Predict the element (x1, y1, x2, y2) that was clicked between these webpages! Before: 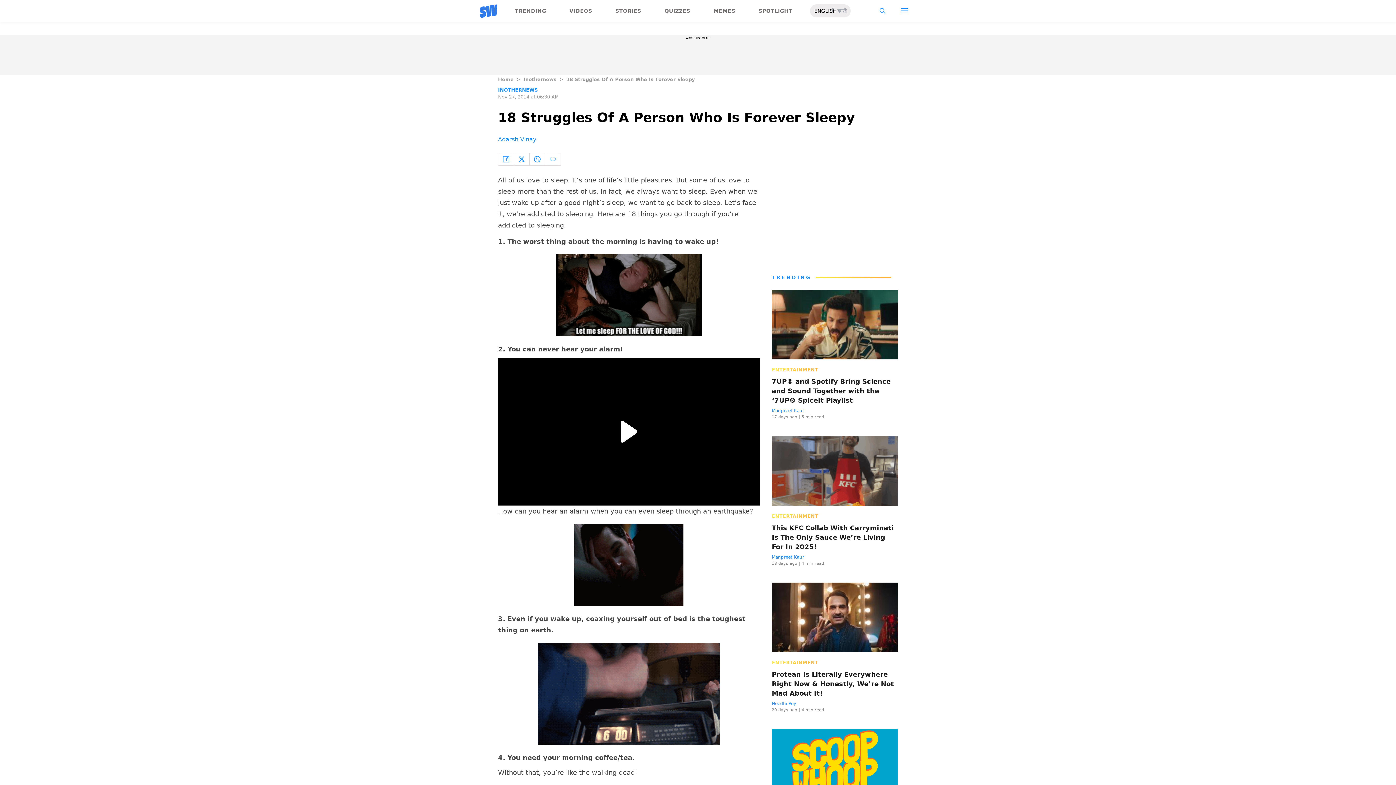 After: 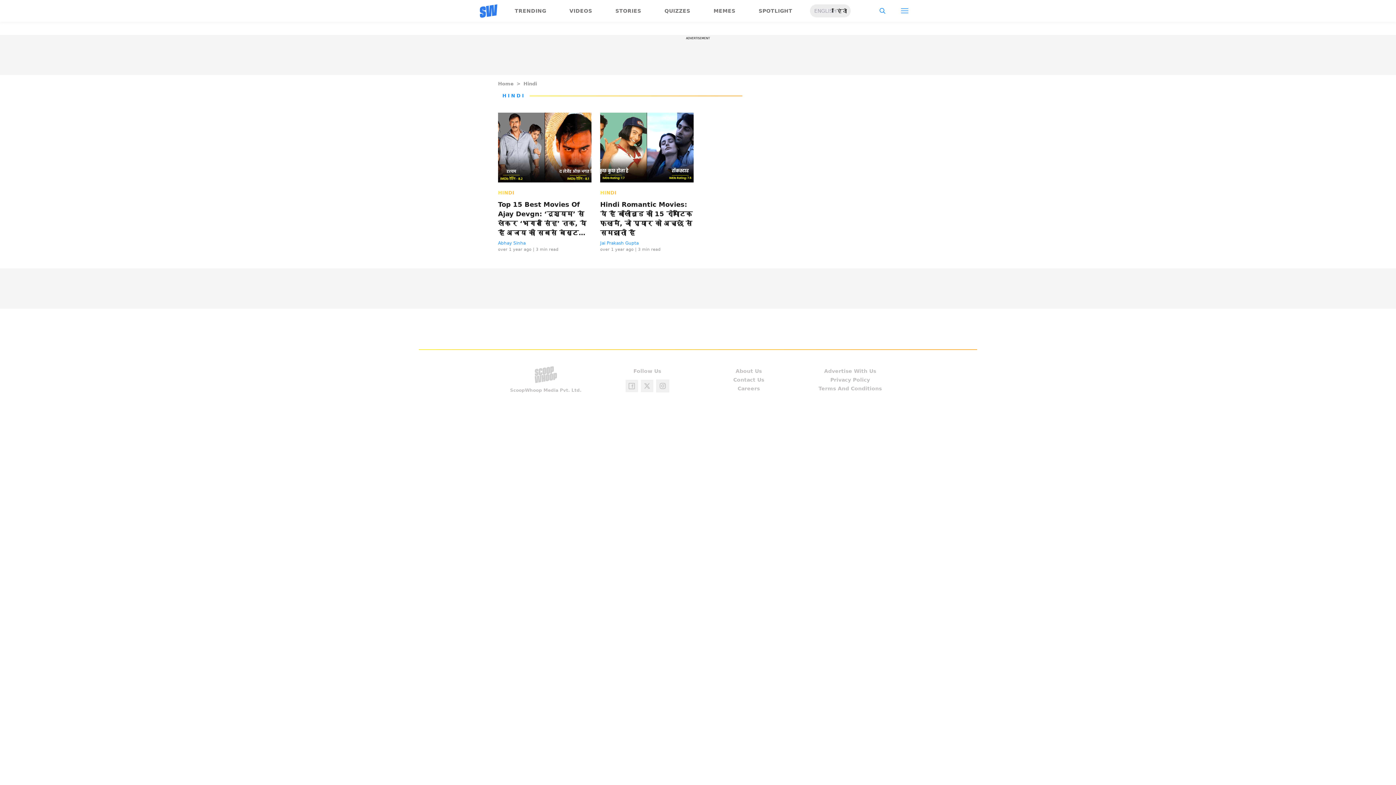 Action: label: हिंदी bbox: (836, 7, 847, 14)